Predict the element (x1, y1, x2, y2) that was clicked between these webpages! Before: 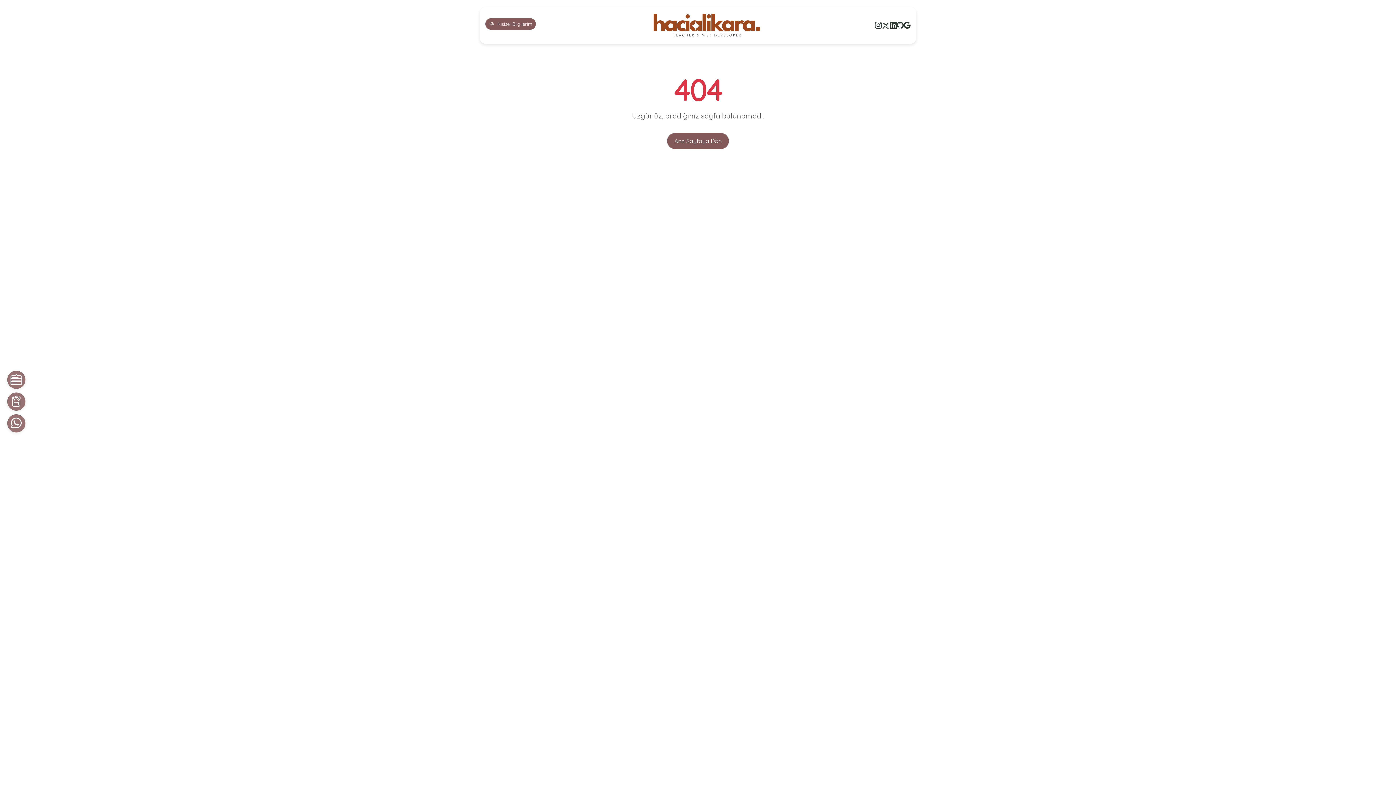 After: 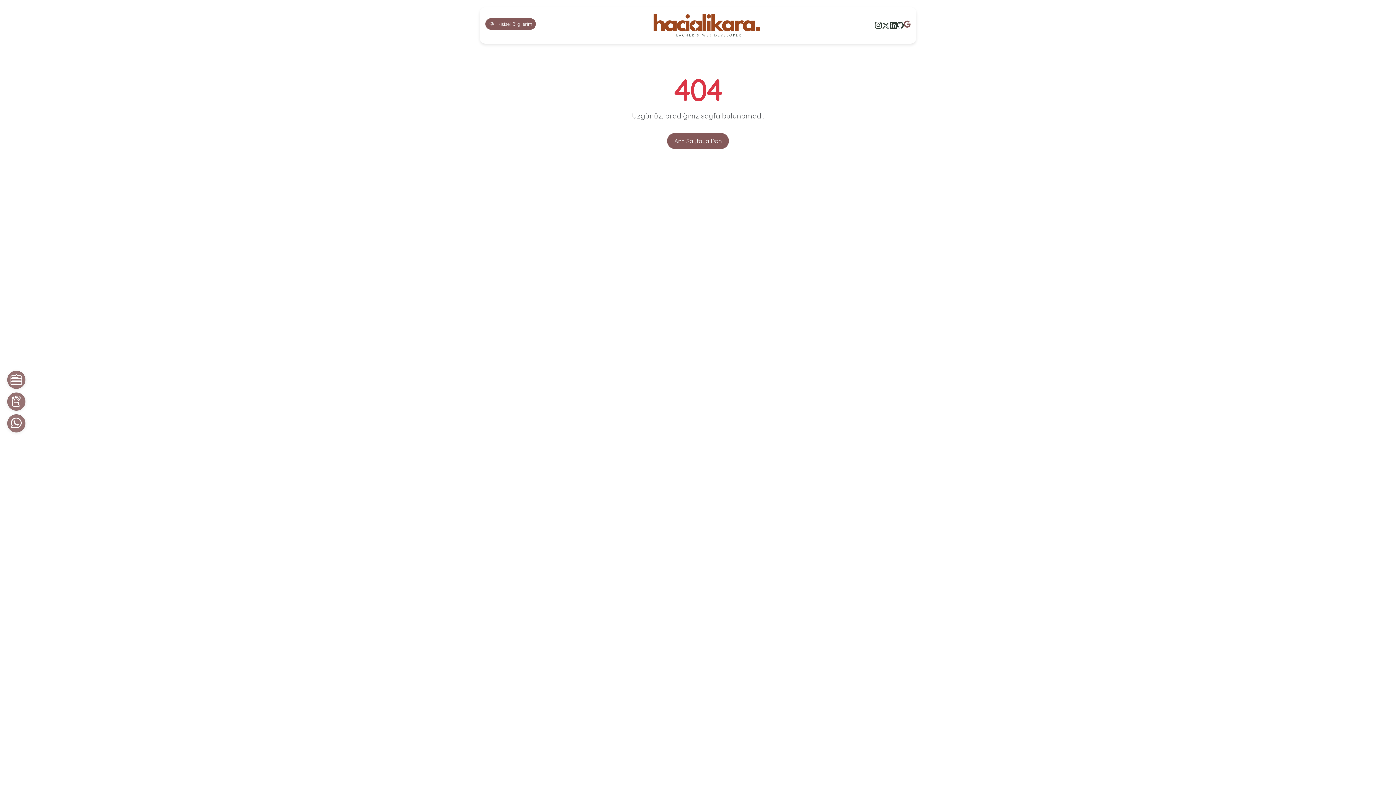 Action: bbox: (903, 20, 910, 30)